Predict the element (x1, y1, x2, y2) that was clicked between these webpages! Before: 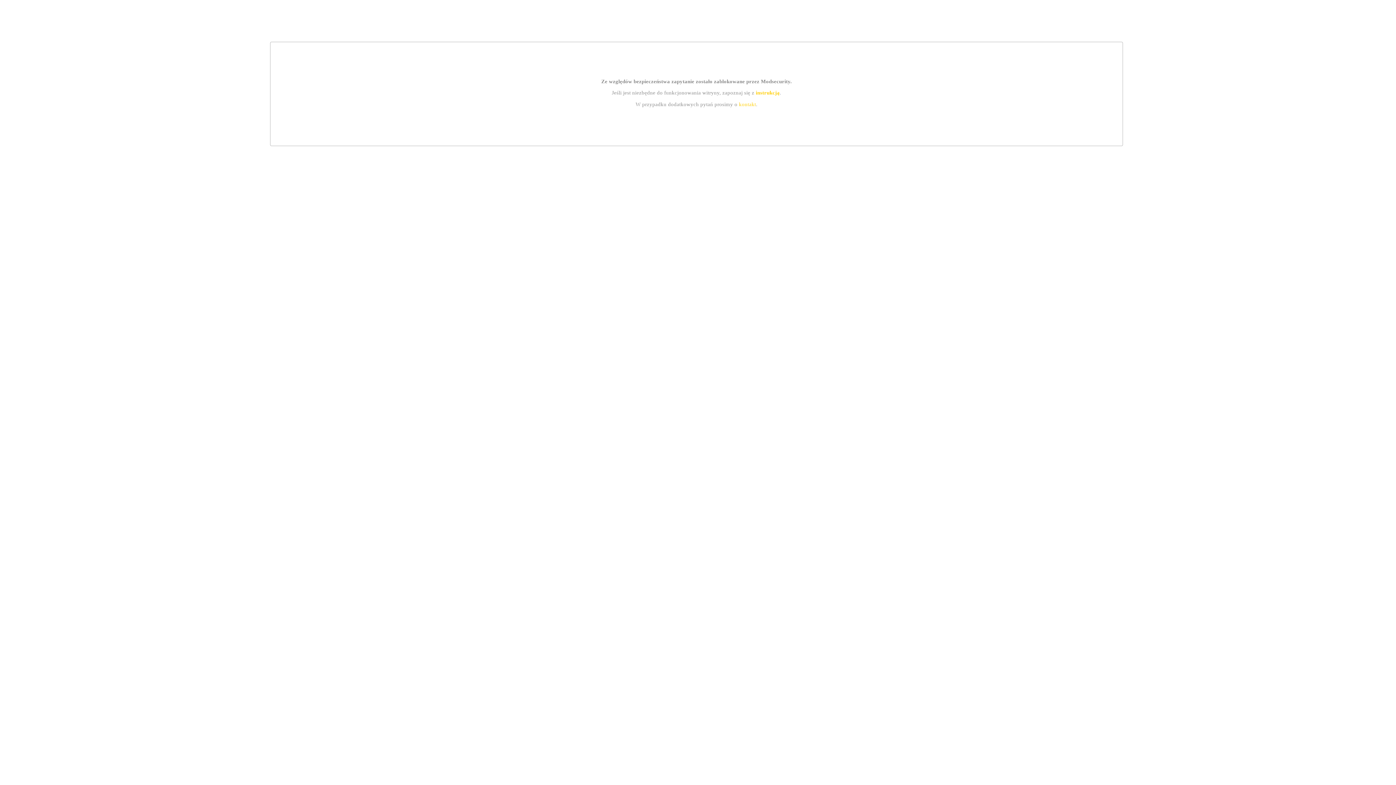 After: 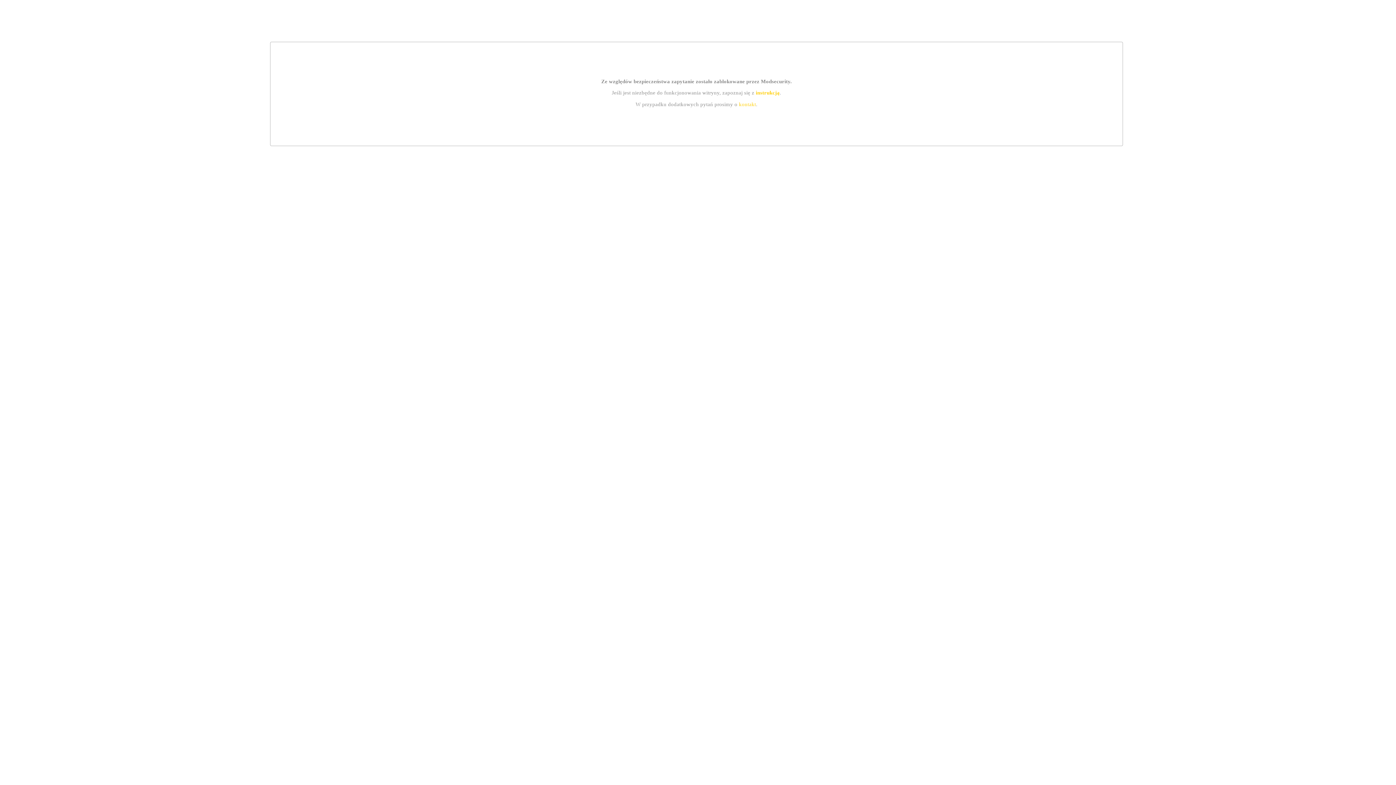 Action: bbox: (739, 101, 756, 107) label: kontakt